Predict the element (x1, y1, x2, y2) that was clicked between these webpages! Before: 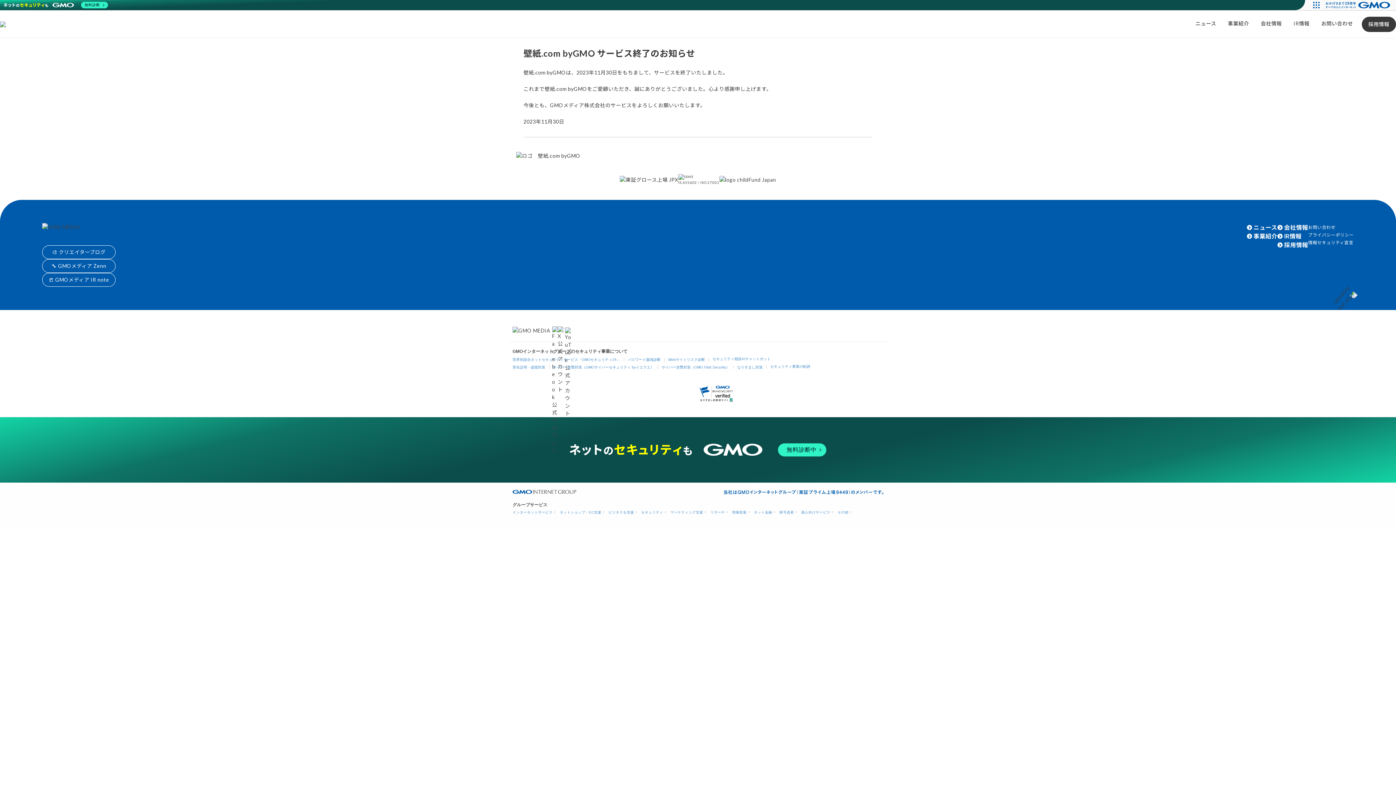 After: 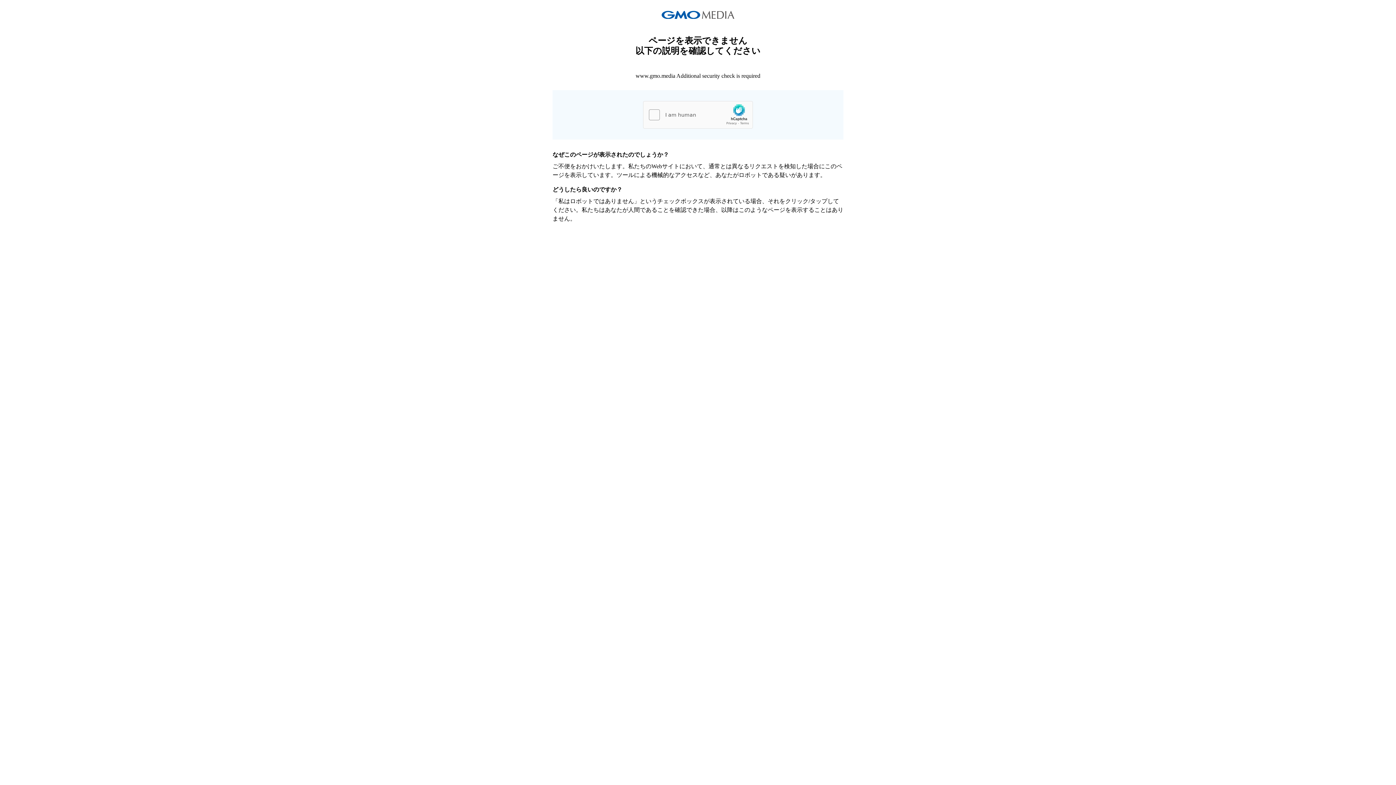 Action: bbox: (1362, 16, 1396, 31) label: 採用情報